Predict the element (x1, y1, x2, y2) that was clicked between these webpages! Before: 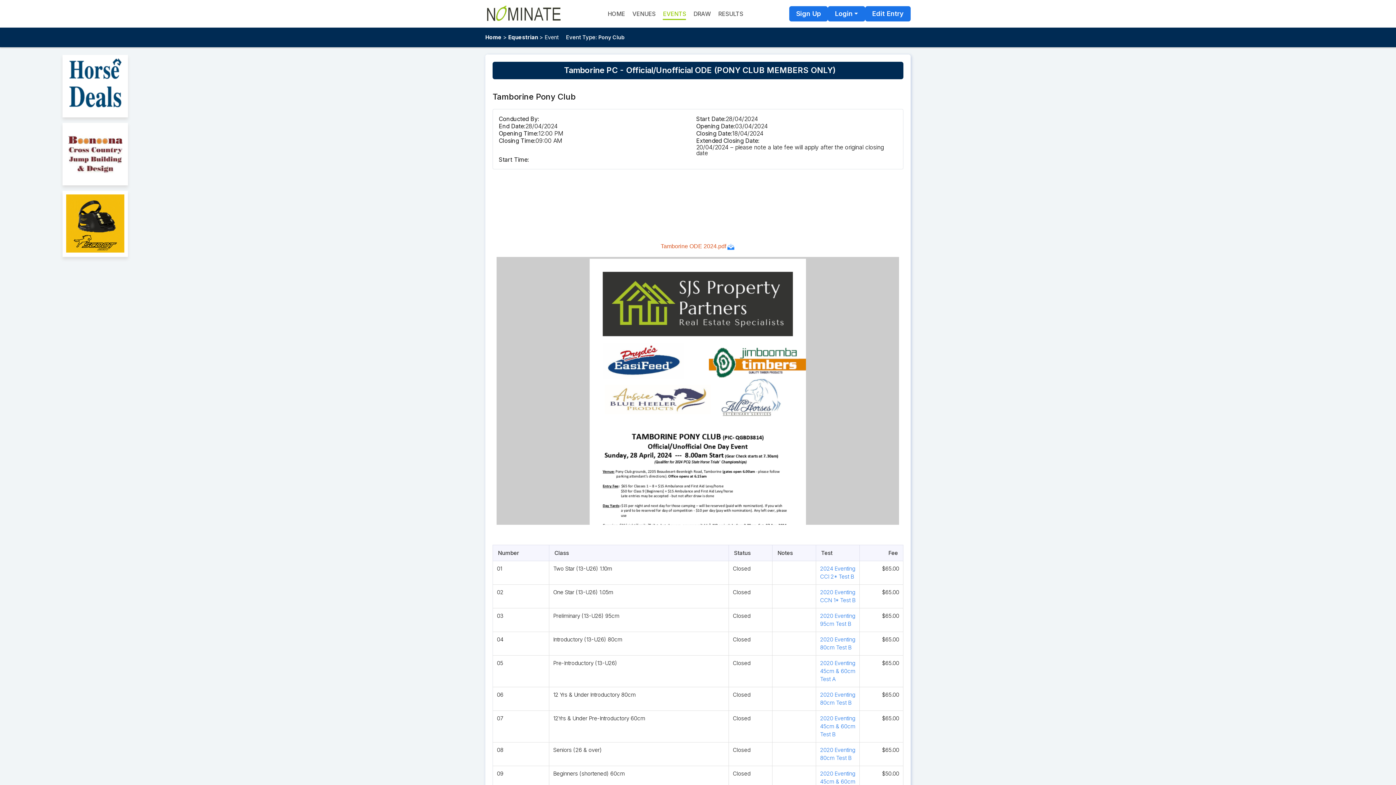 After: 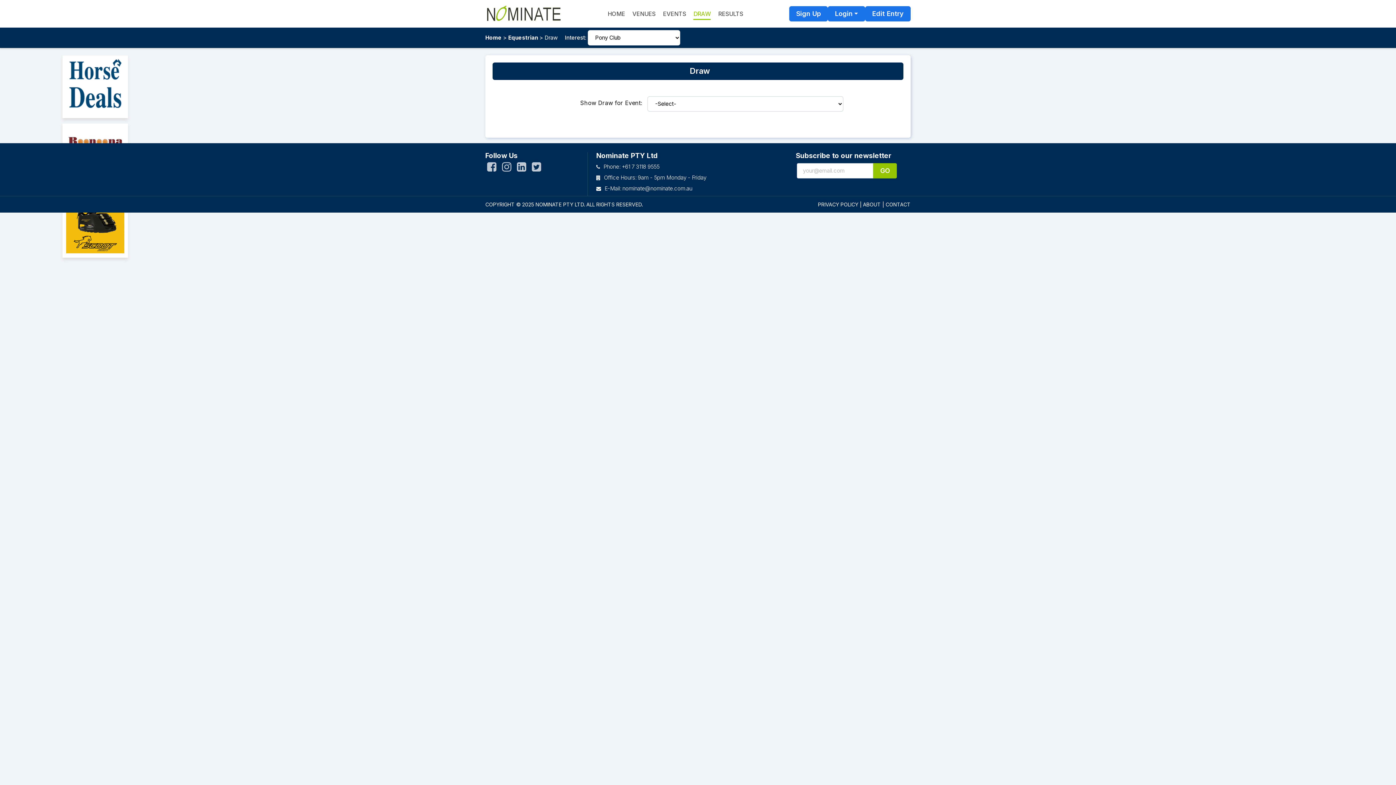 Action: label: DRAW bbox: (693, 7, 711, 19)